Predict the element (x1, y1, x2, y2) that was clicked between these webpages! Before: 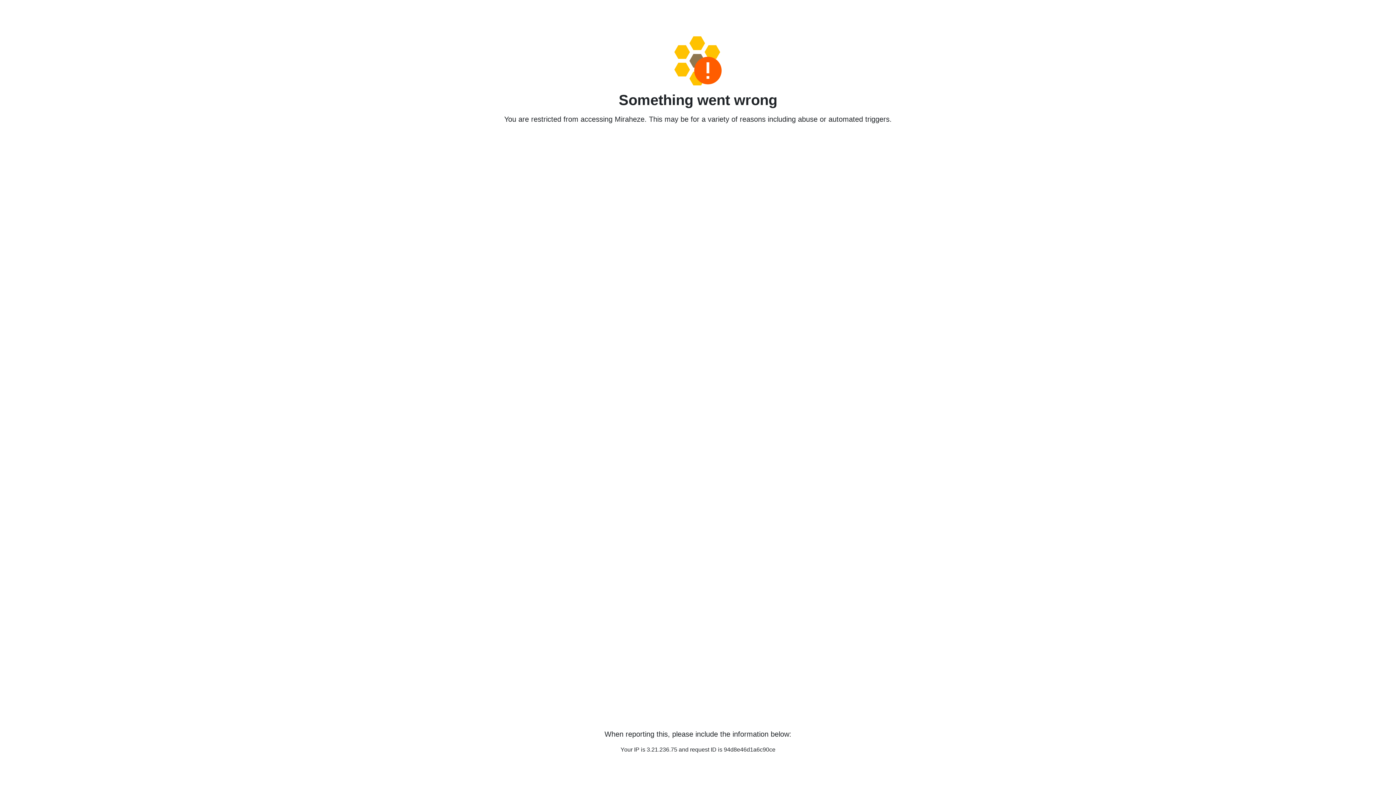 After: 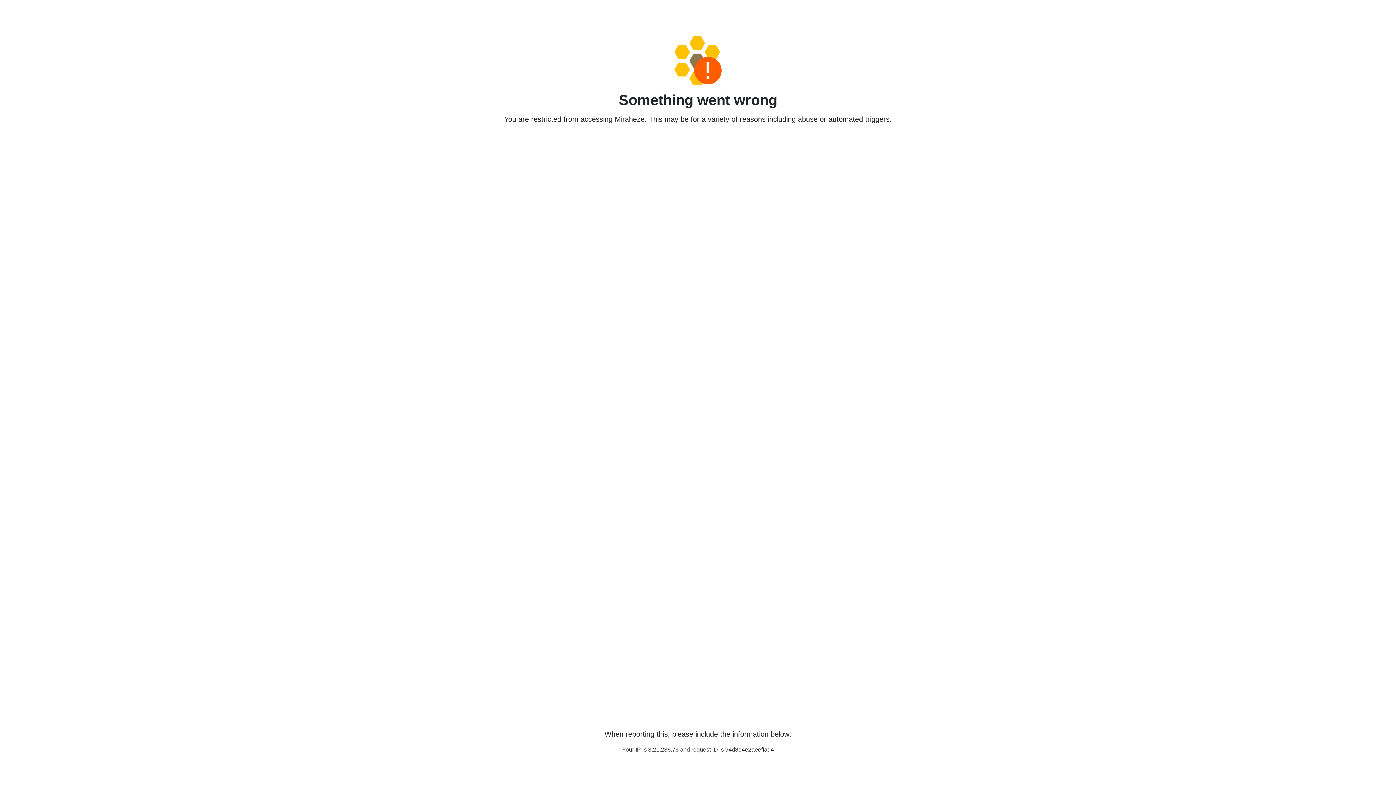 Action: bbox: (458, 36, 938, 85)